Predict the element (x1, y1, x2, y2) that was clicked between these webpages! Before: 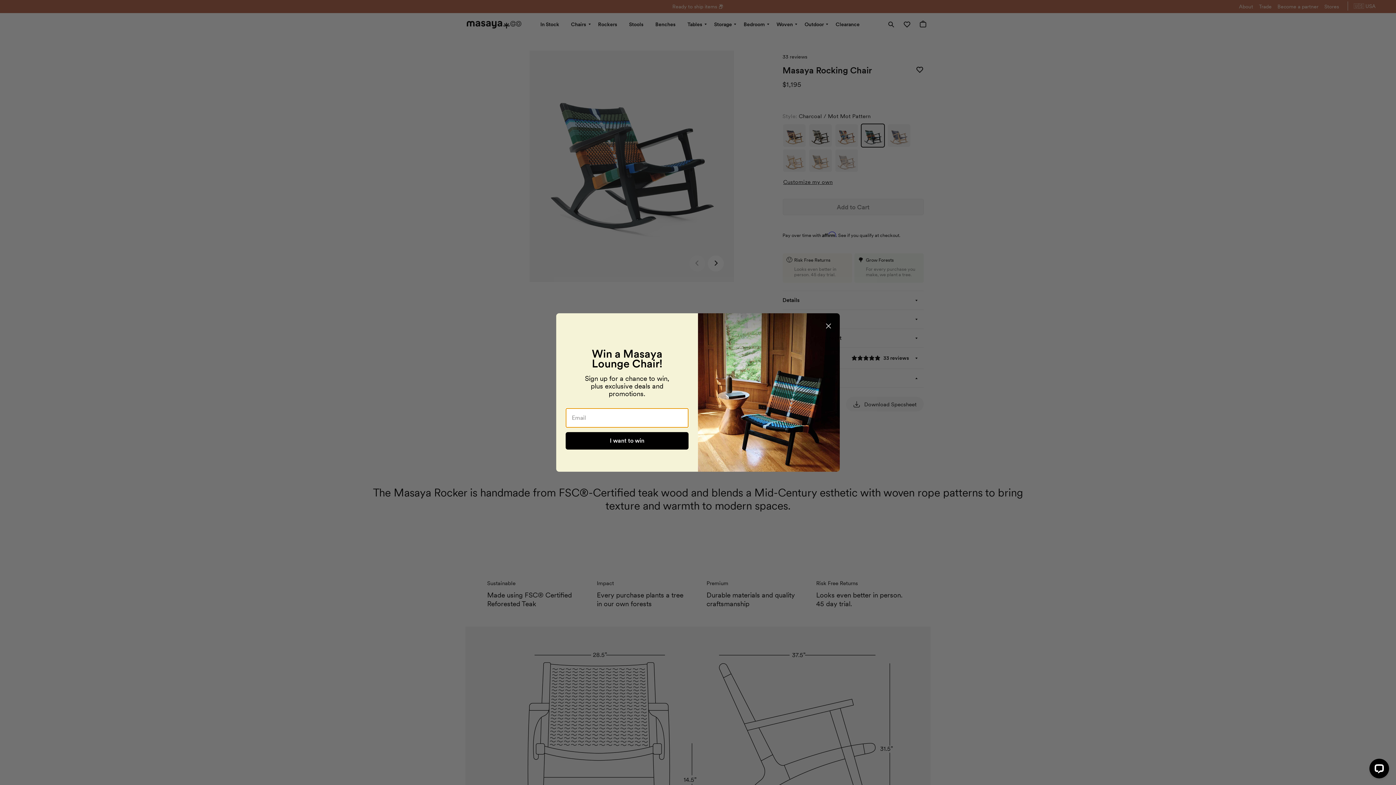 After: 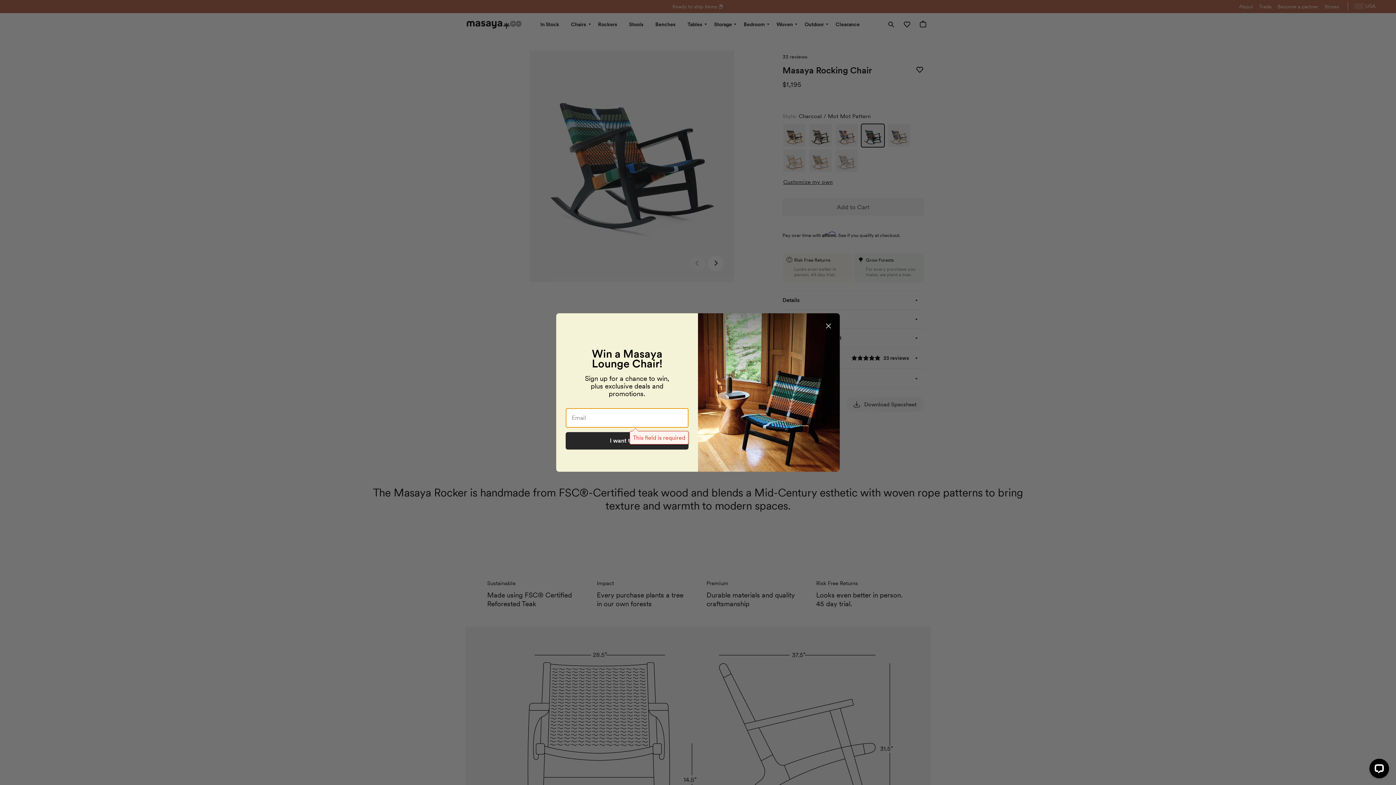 Action: label: I want to win bbox: (565, 432, 688, 449)